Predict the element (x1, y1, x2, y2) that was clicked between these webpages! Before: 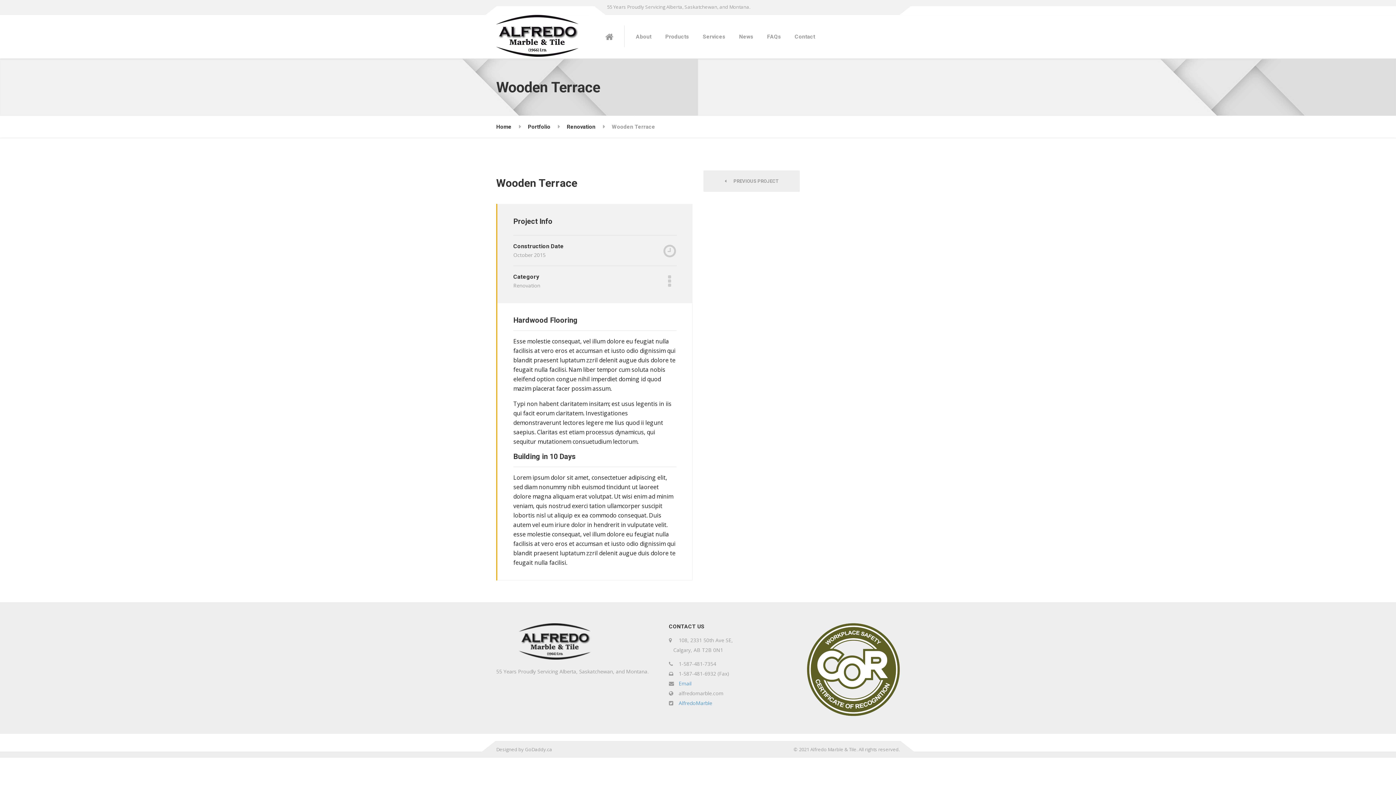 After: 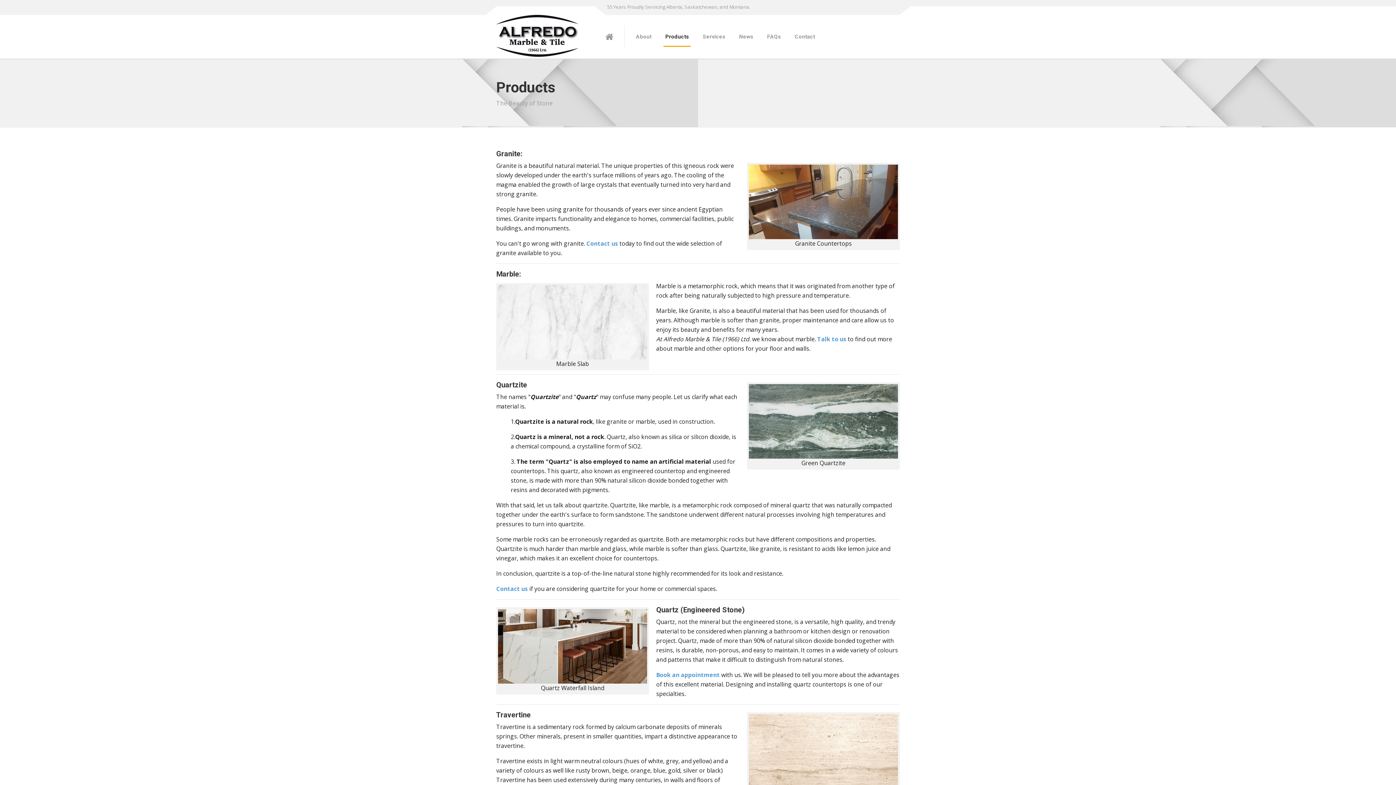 Action: label: Products bbox: (658, 14, 696, 58)